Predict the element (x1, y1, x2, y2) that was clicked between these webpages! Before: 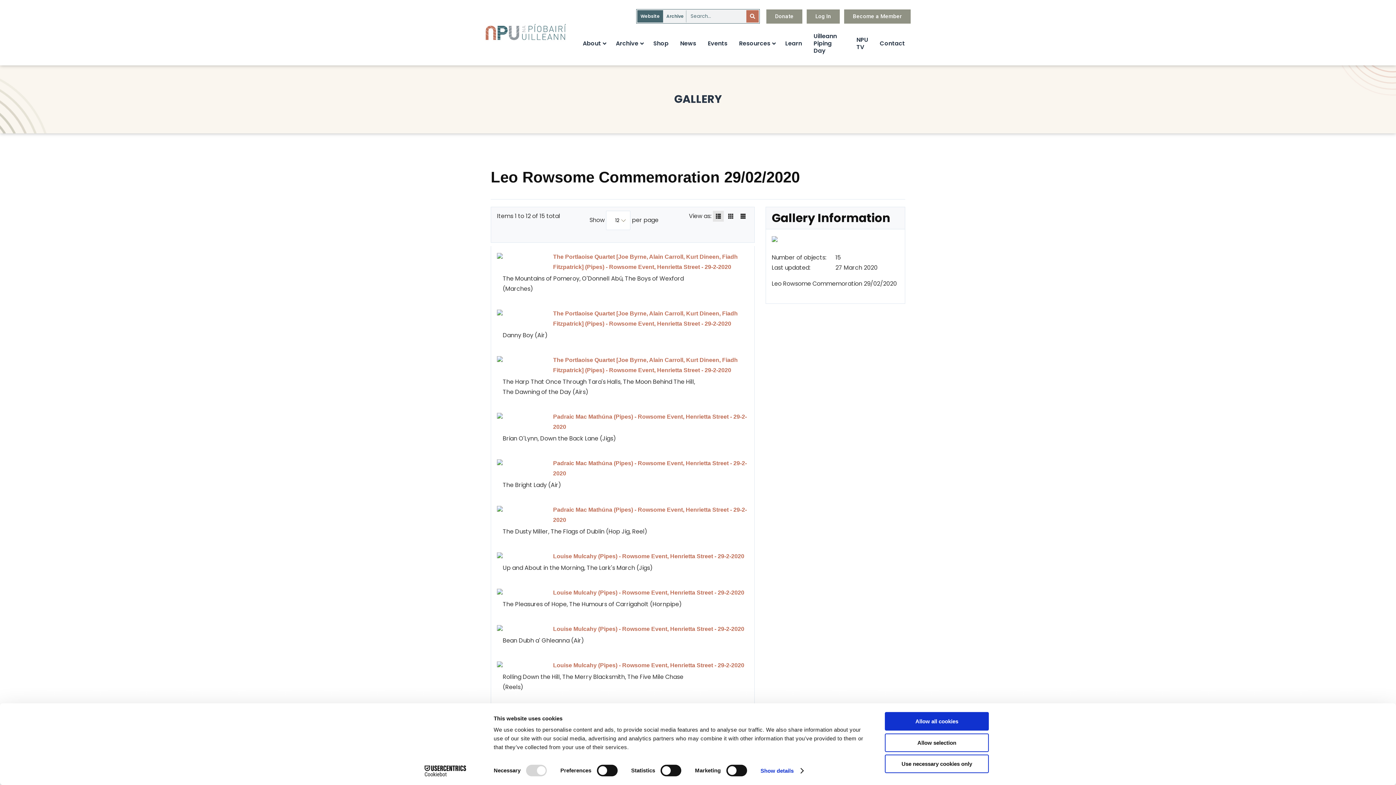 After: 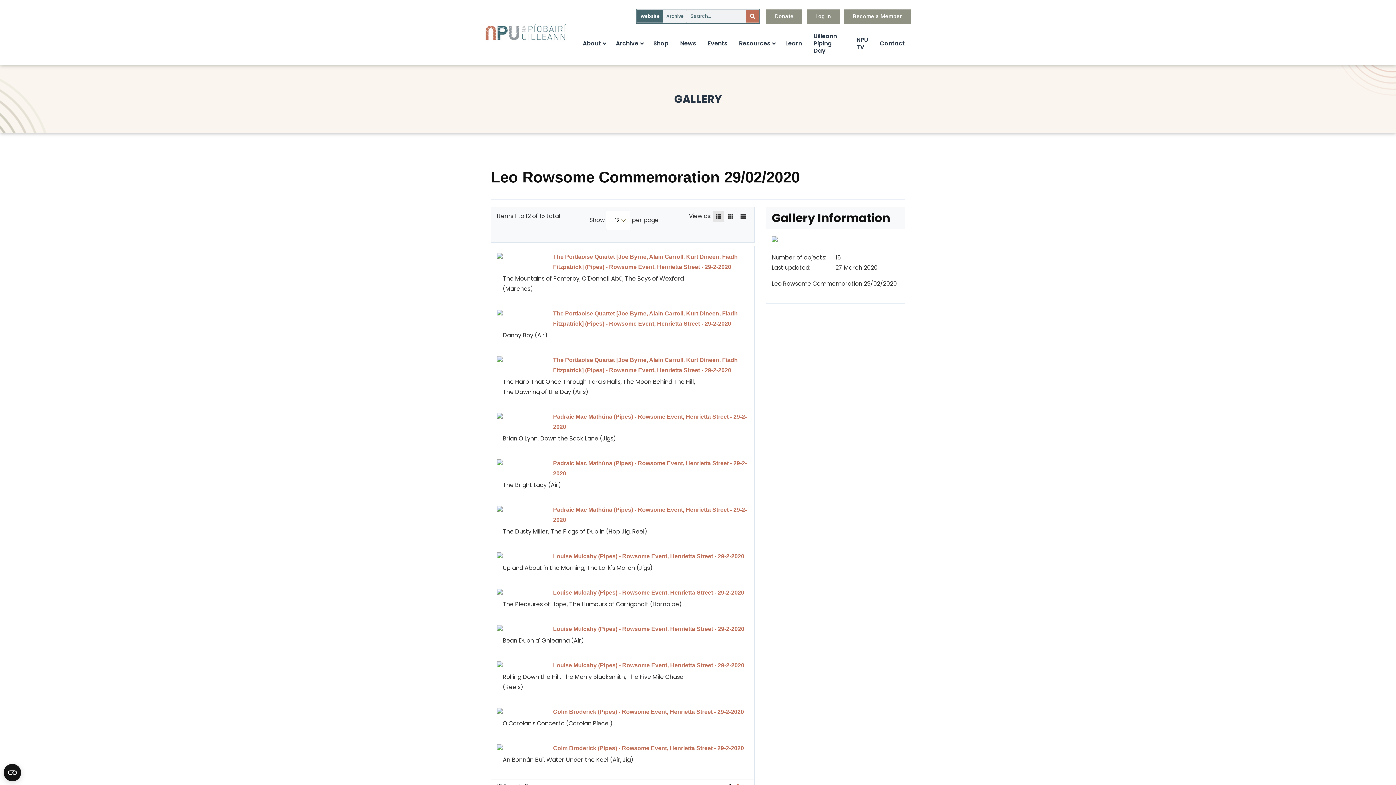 Action: bbox: (885, 733, 989, 752) label: Allow selection